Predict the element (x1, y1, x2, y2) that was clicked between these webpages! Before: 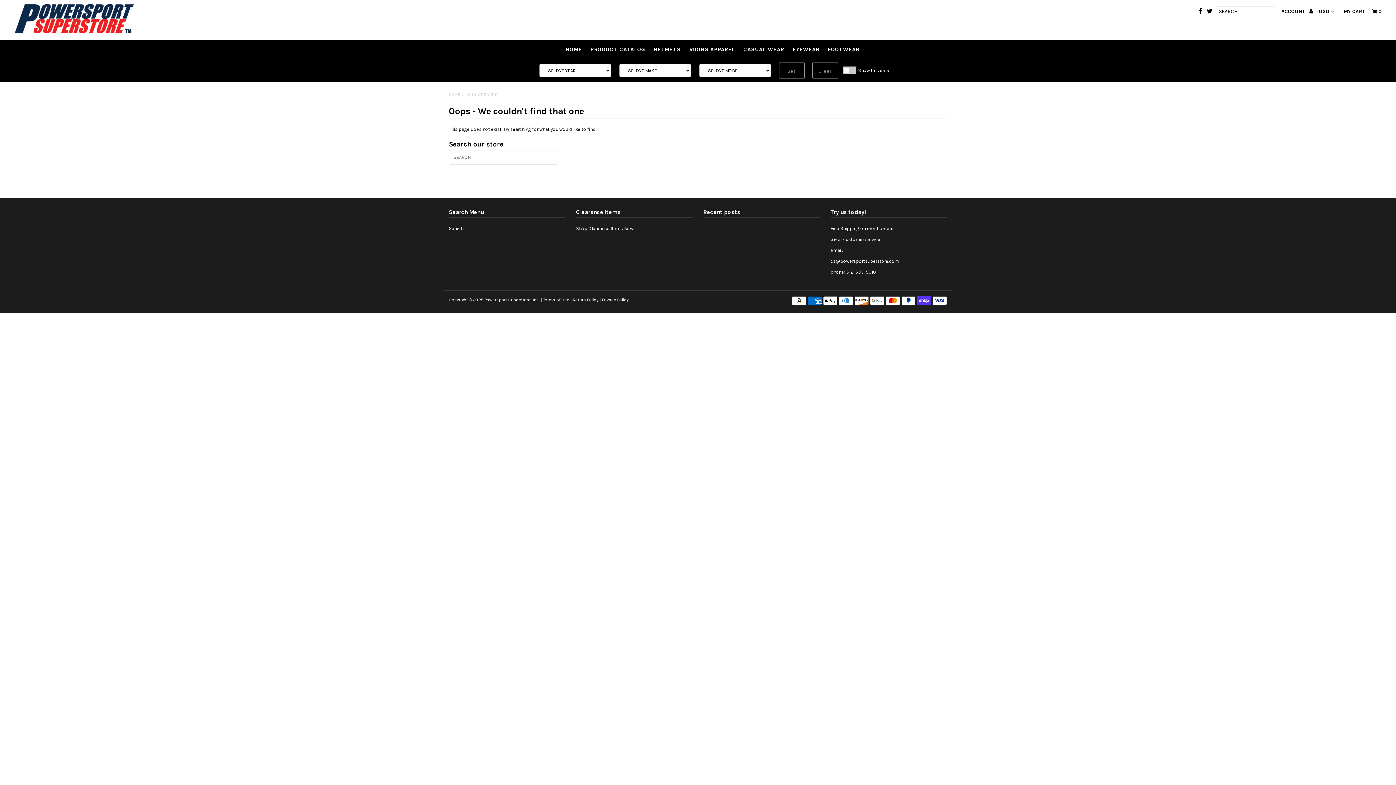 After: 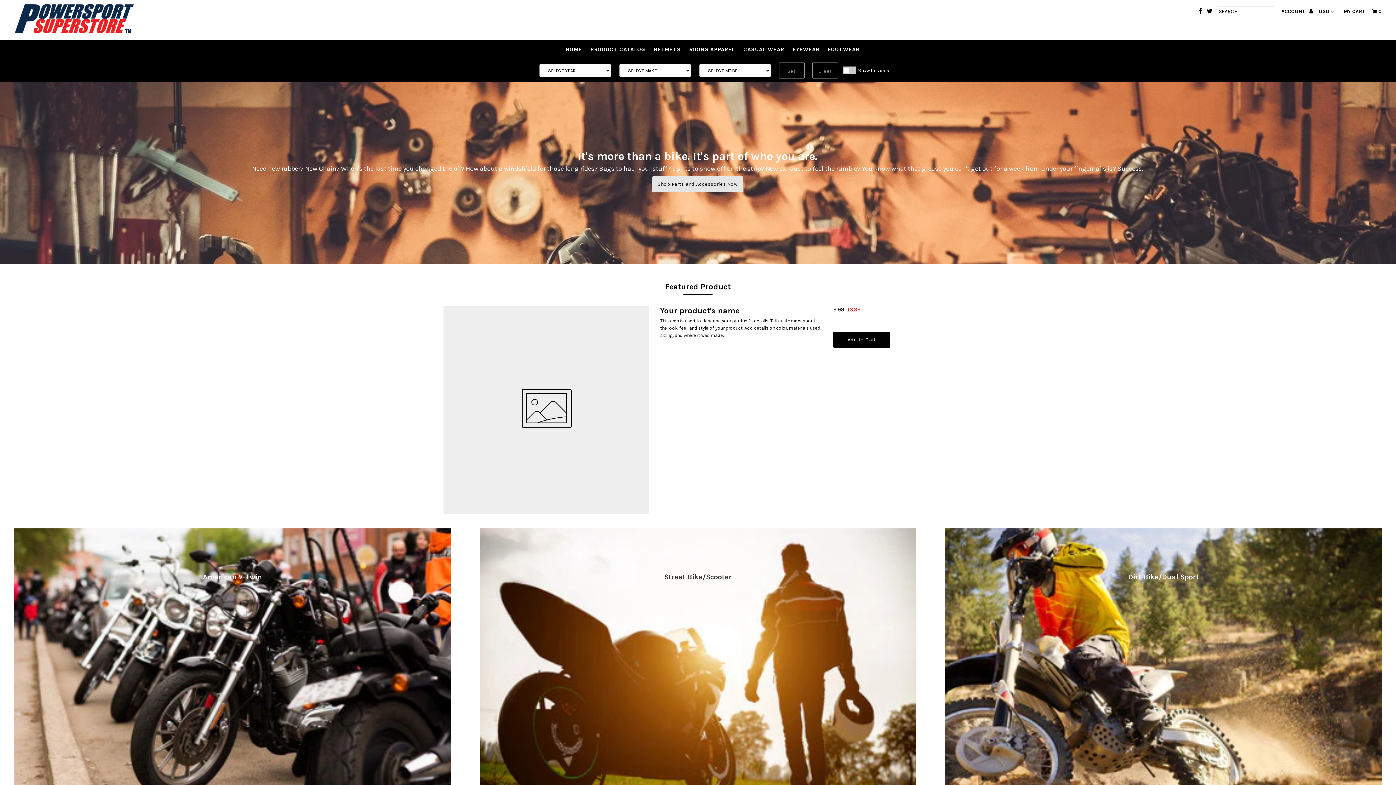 Action: label: HOME bbox: (562, 40, 585, 58)